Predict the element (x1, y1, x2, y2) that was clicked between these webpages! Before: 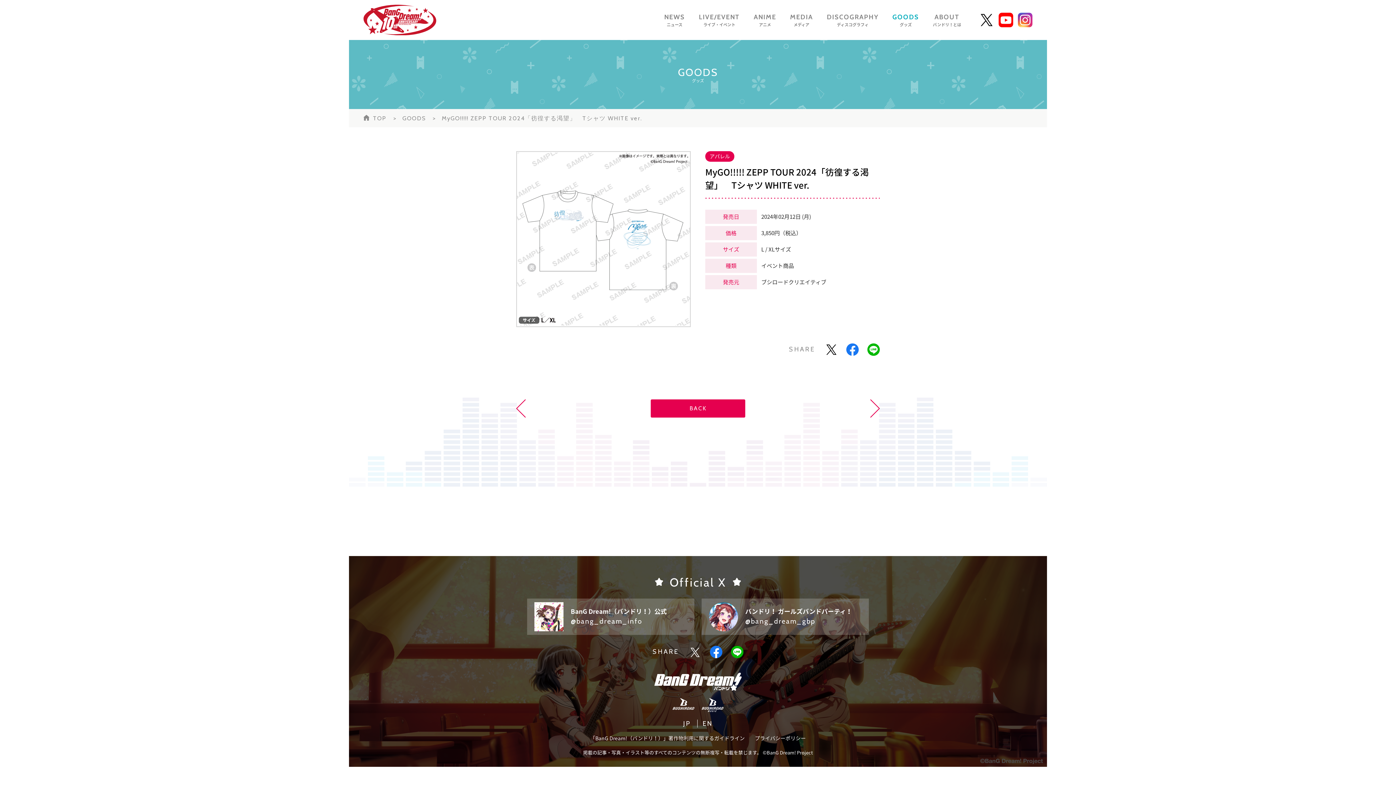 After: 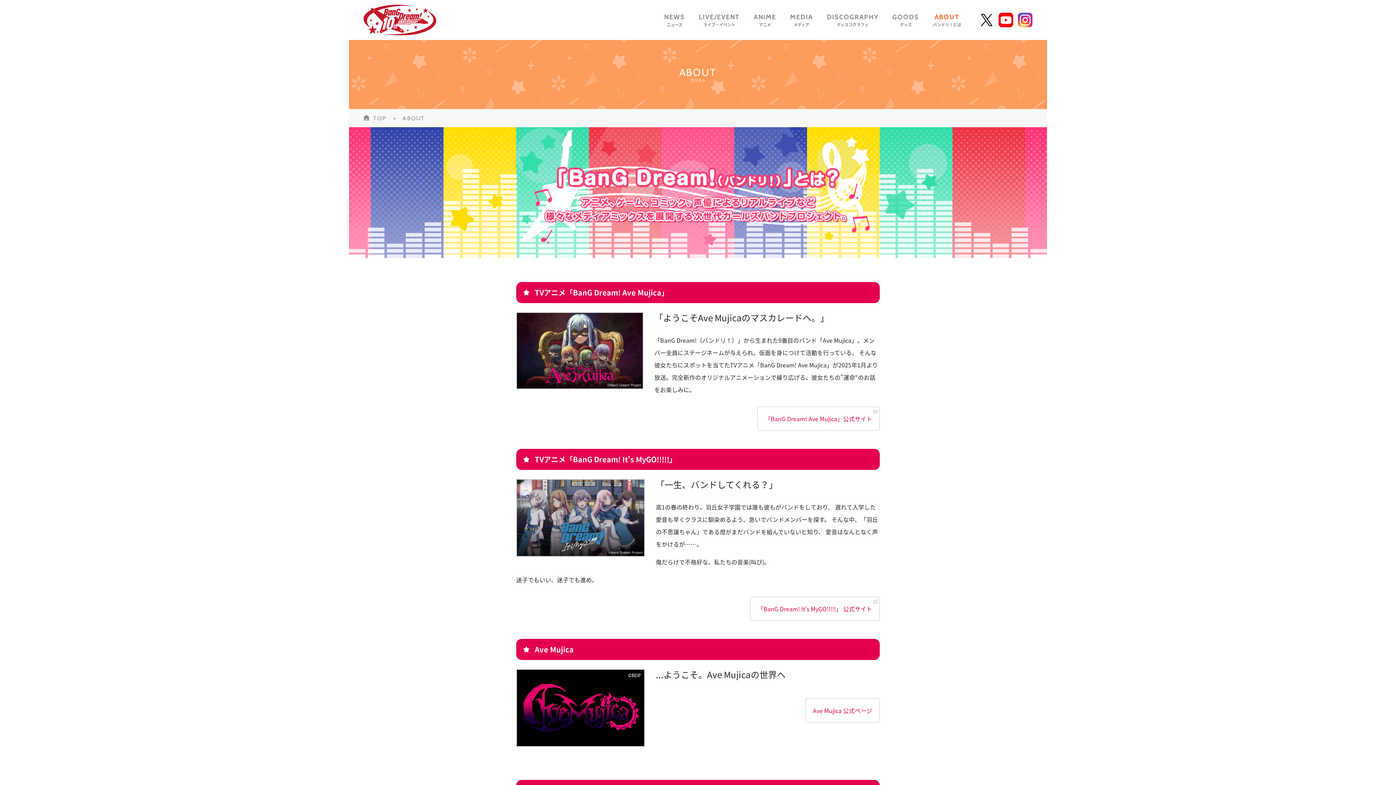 Action: bbox: (933, 13, 961, 26) label: ABOUT
バンドリ！とは